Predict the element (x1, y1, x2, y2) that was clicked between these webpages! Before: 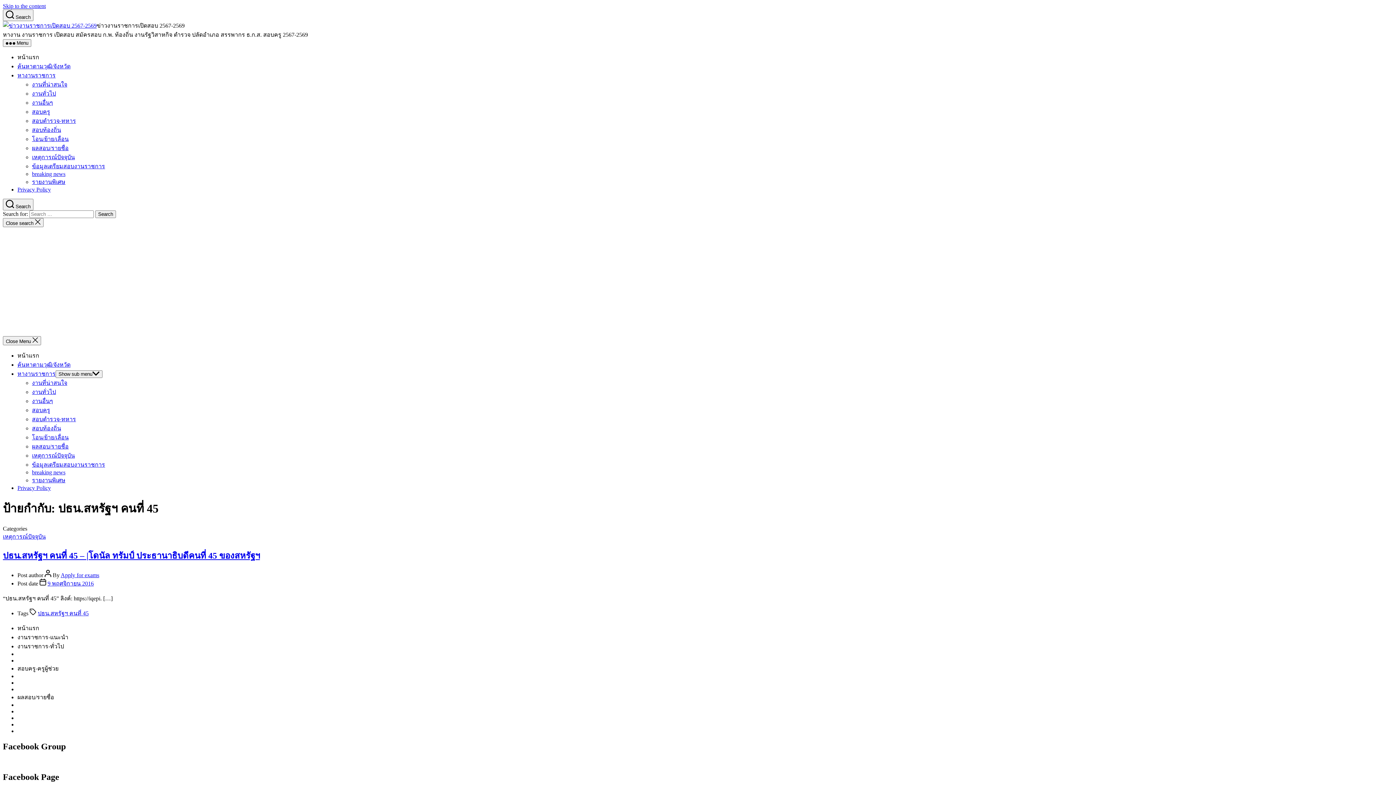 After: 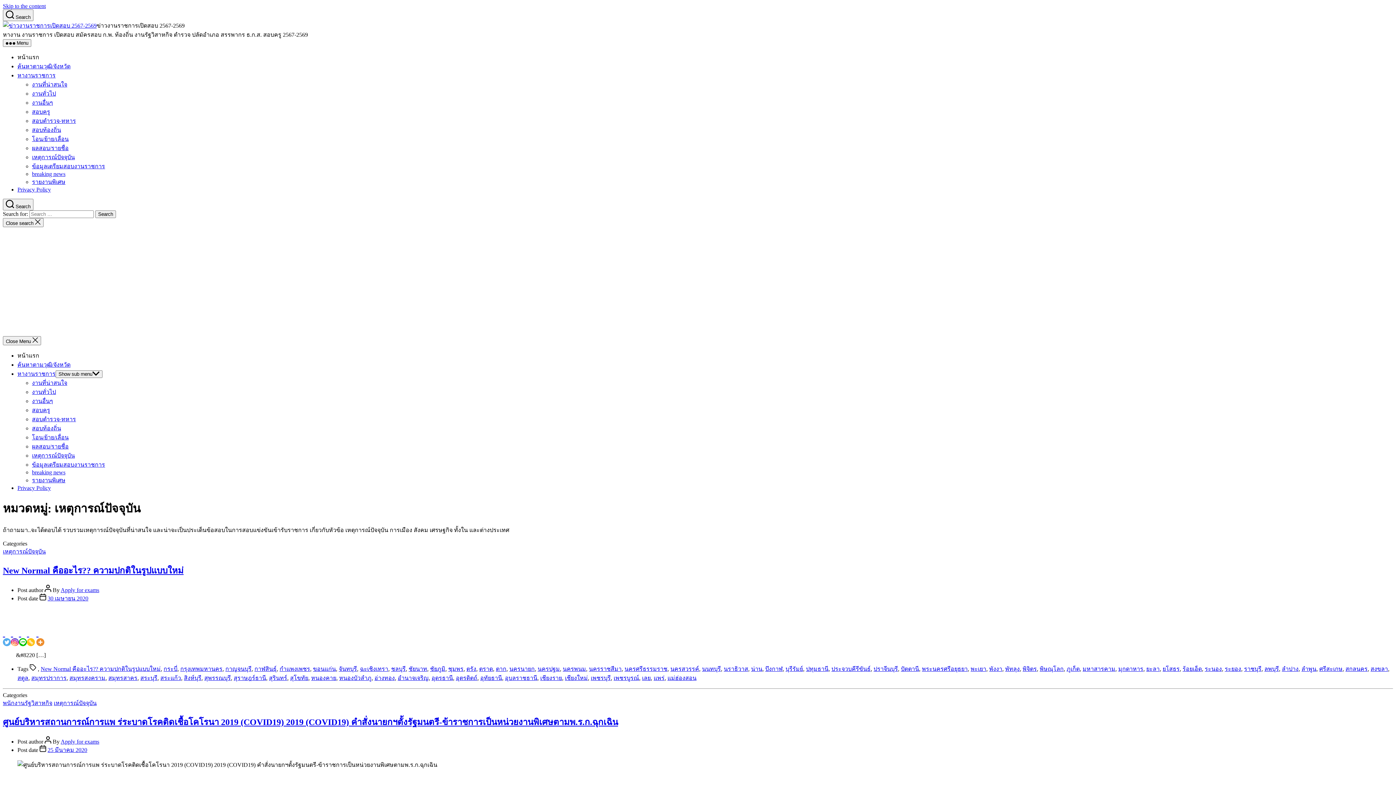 Action: bbox: (32, 452, 74, 458) label: เหตุการณ์ปัจจุบัน